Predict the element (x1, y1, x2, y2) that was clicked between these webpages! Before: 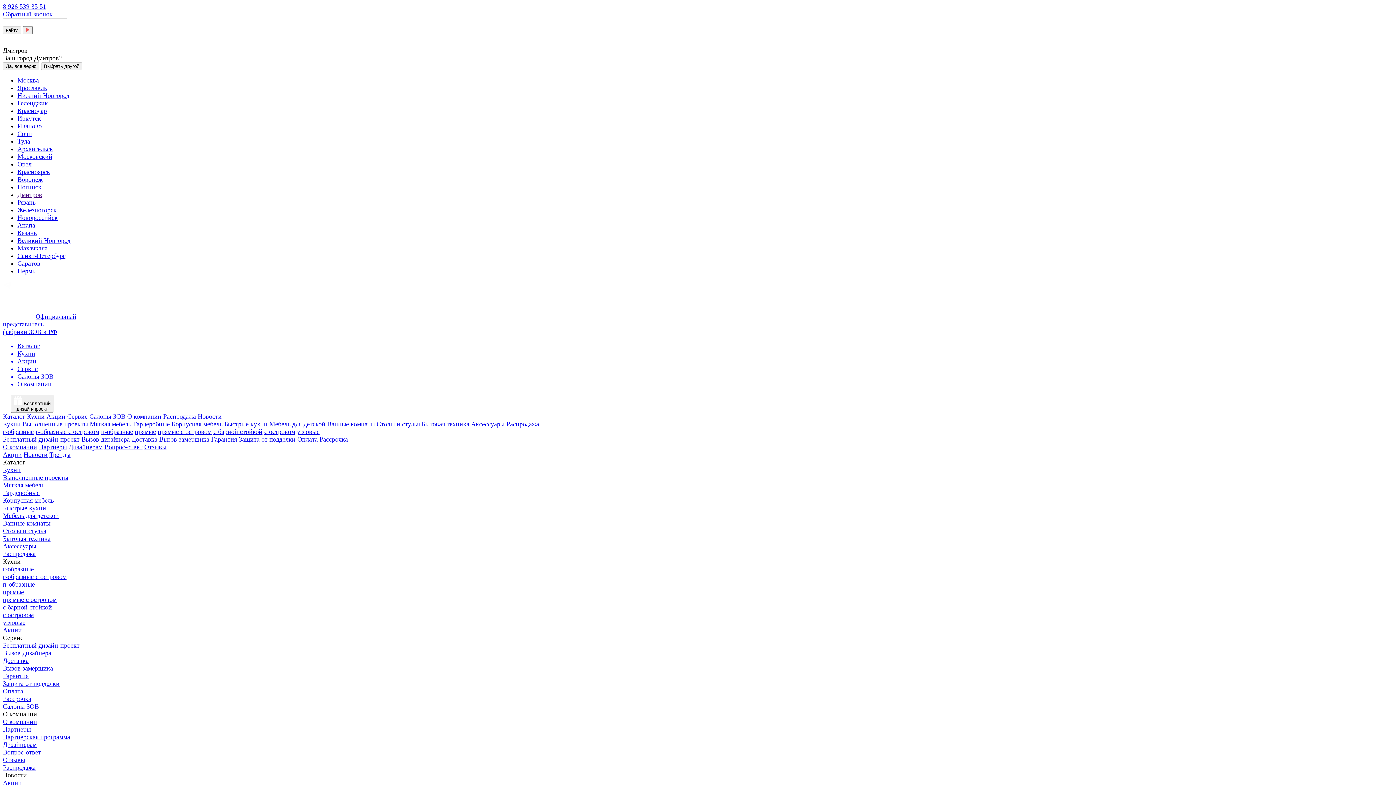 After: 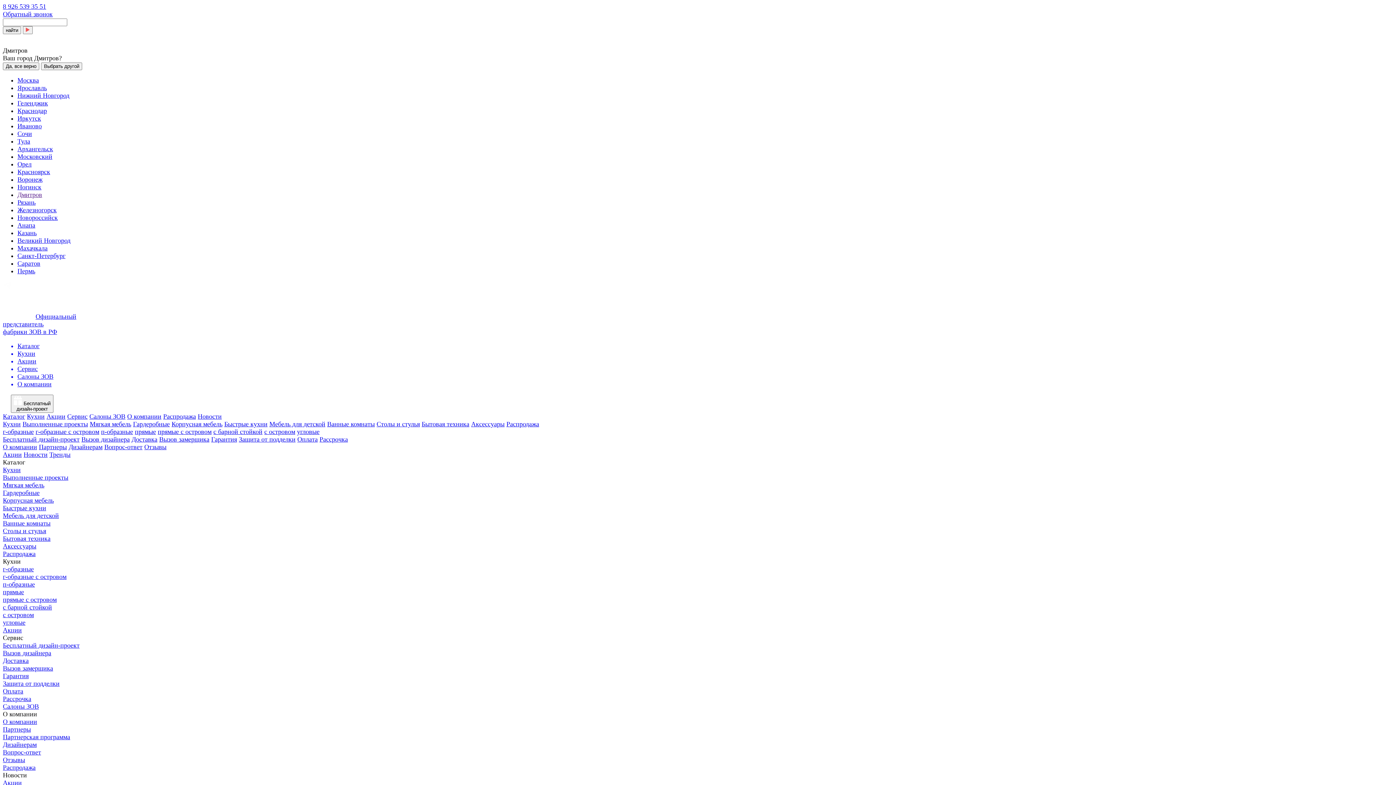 Action: label: Акции bbox: (2, 451, 21, 458)